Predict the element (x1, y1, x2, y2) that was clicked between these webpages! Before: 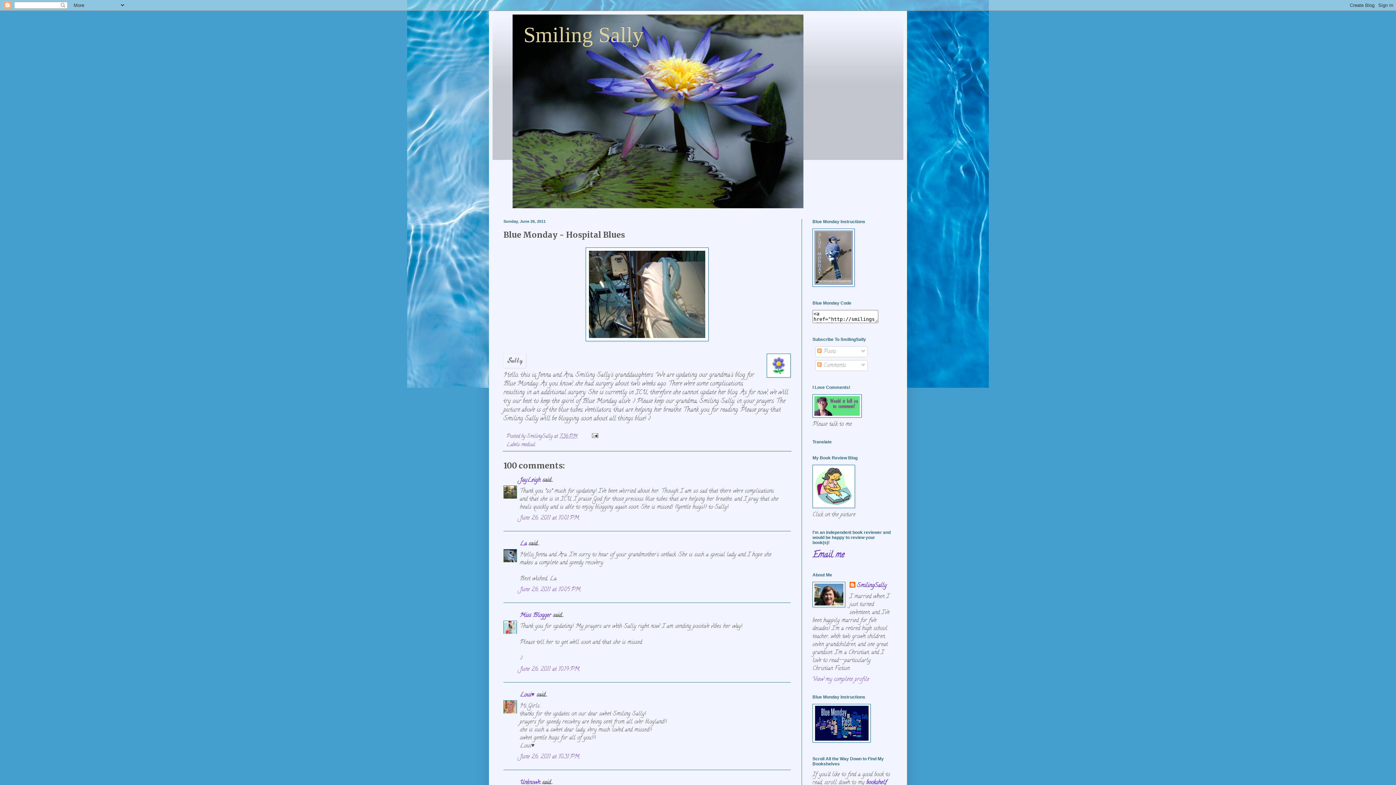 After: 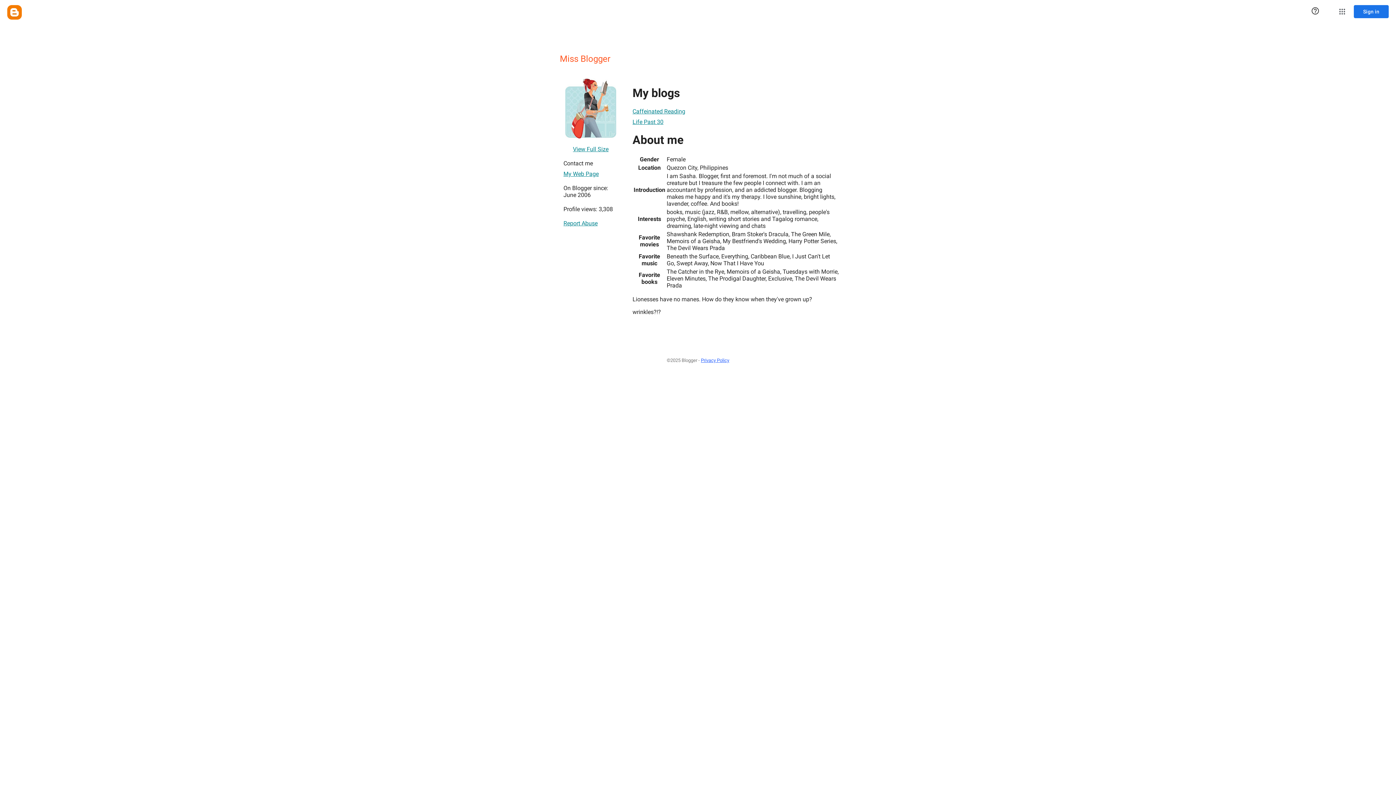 Action: label: Miss Blogger bbox: (520, 611, 551, 620)